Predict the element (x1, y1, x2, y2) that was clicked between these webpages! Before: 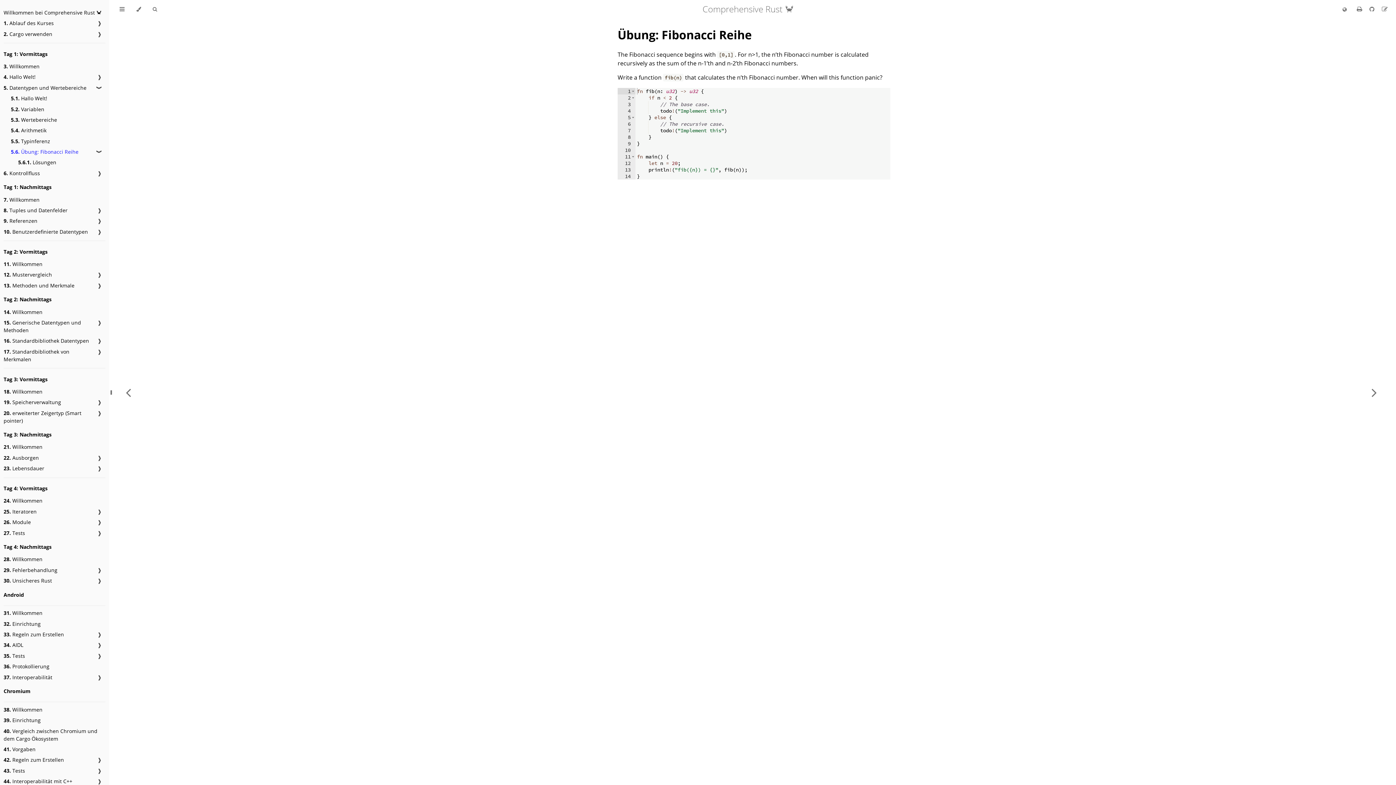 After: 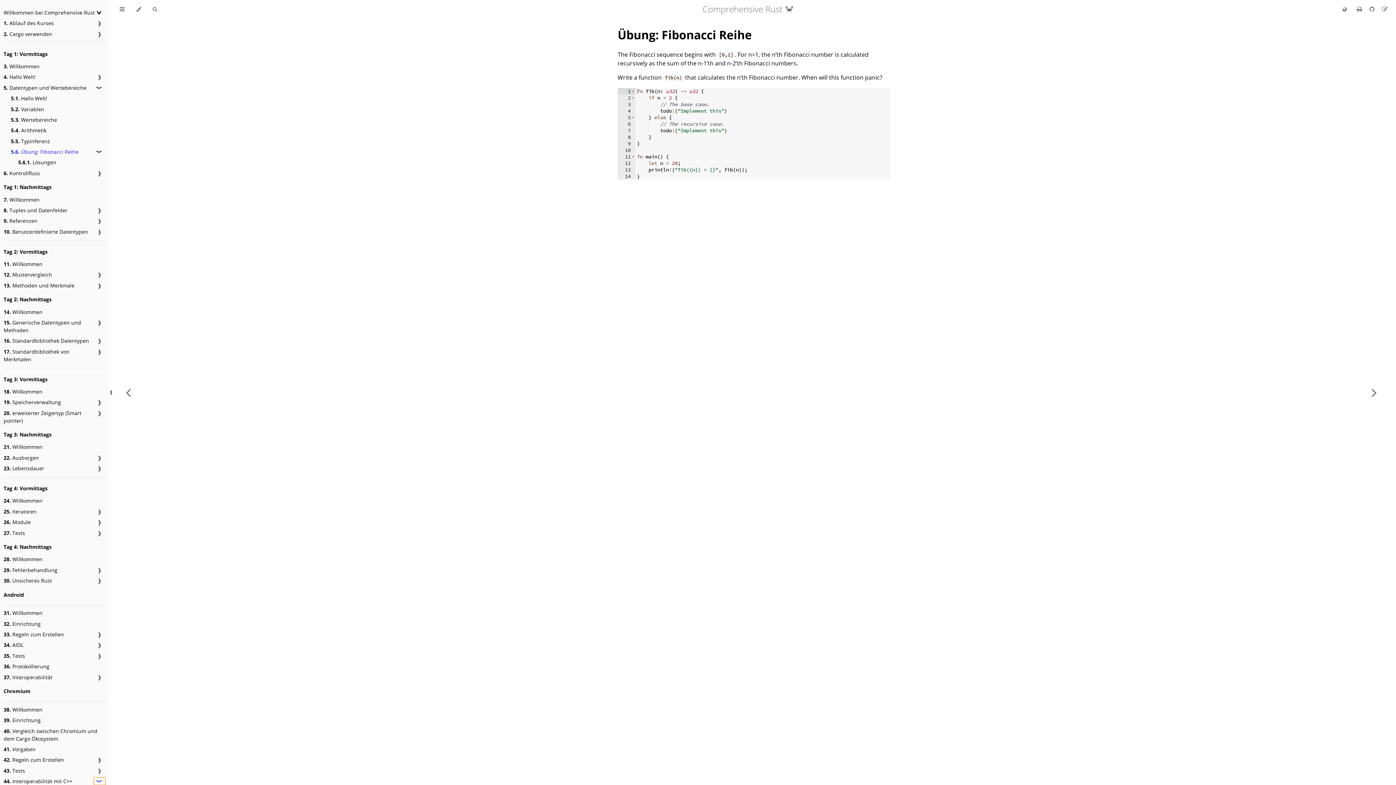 Action: bbox: (93, 777, 105, 785) label: ❱